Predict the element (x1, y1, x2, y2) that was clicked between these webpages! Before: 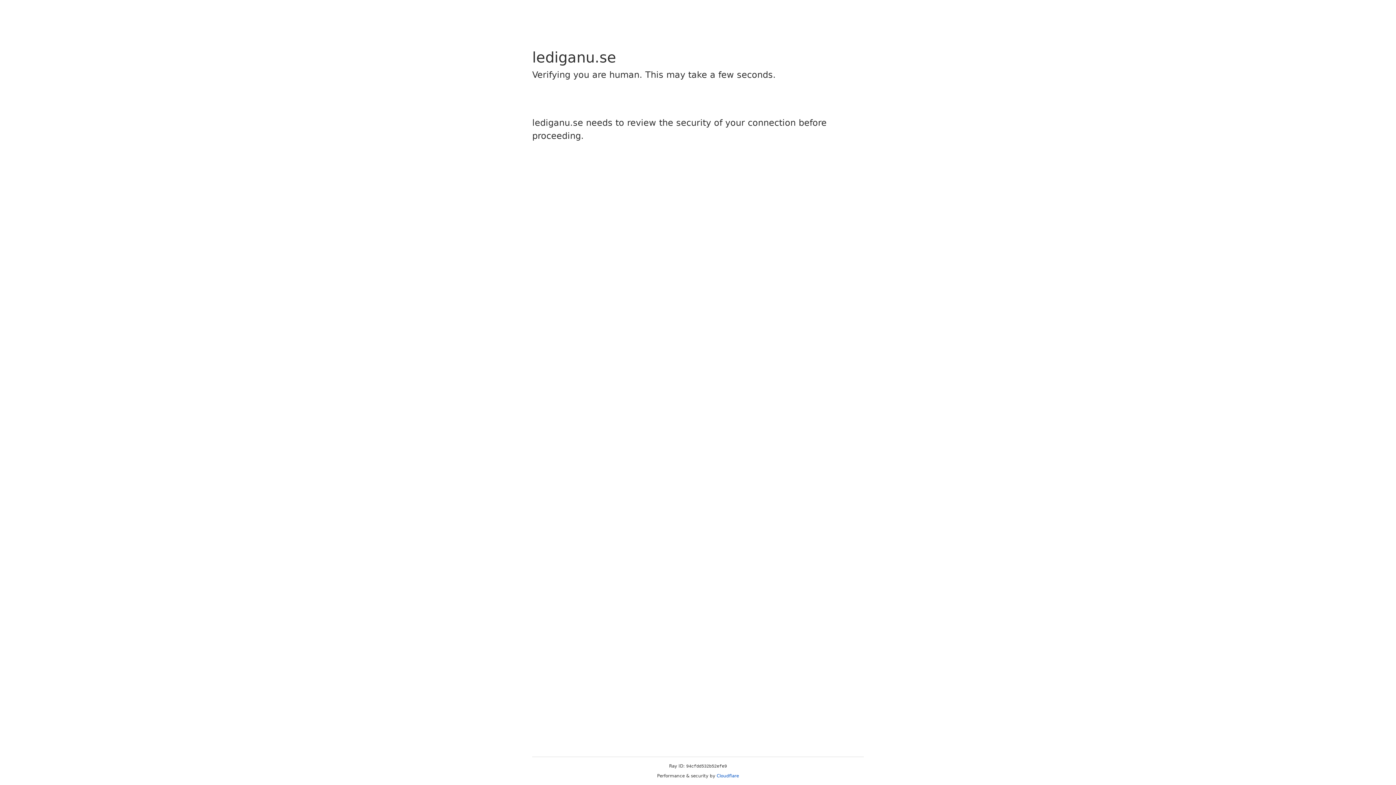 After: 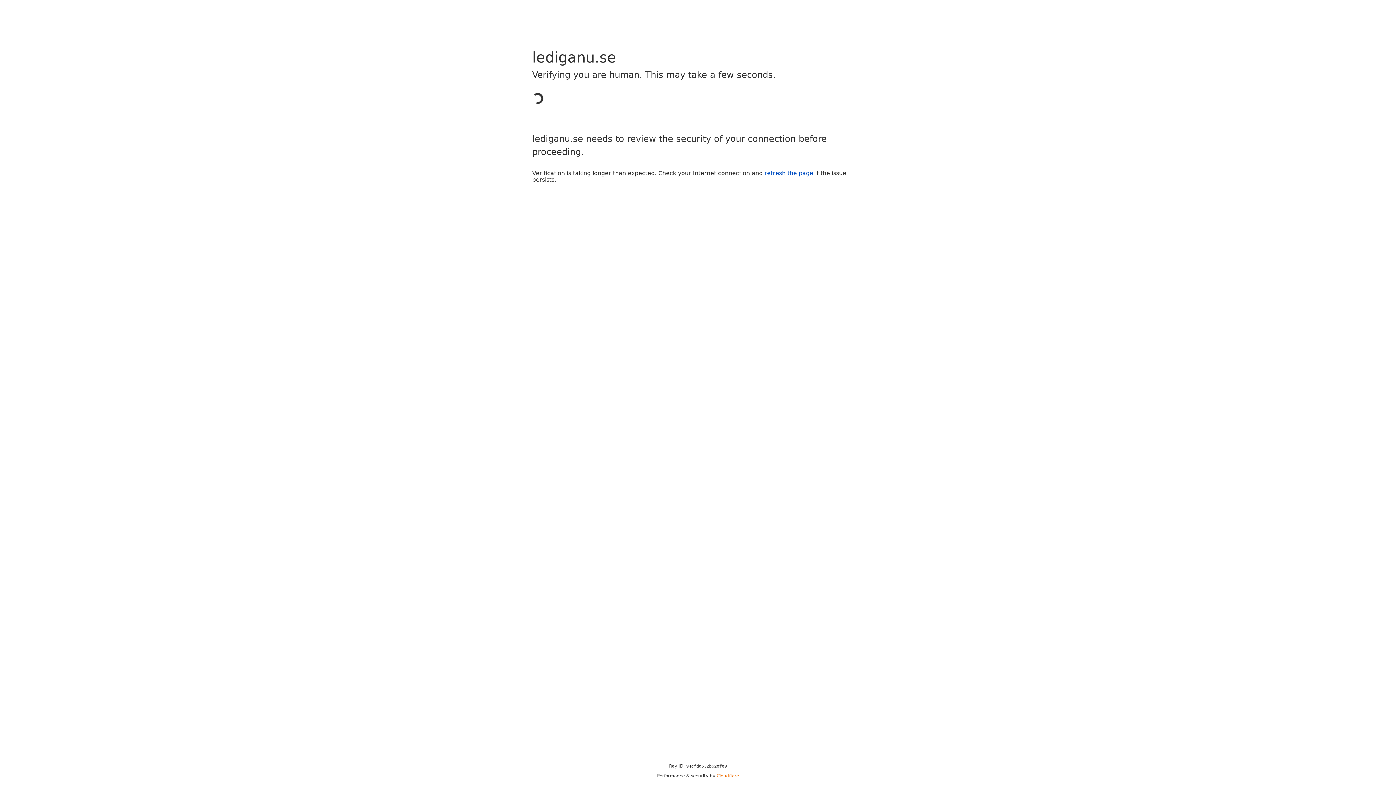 Action: label: Cloudflare bbox: (716, 773, 739, 778)